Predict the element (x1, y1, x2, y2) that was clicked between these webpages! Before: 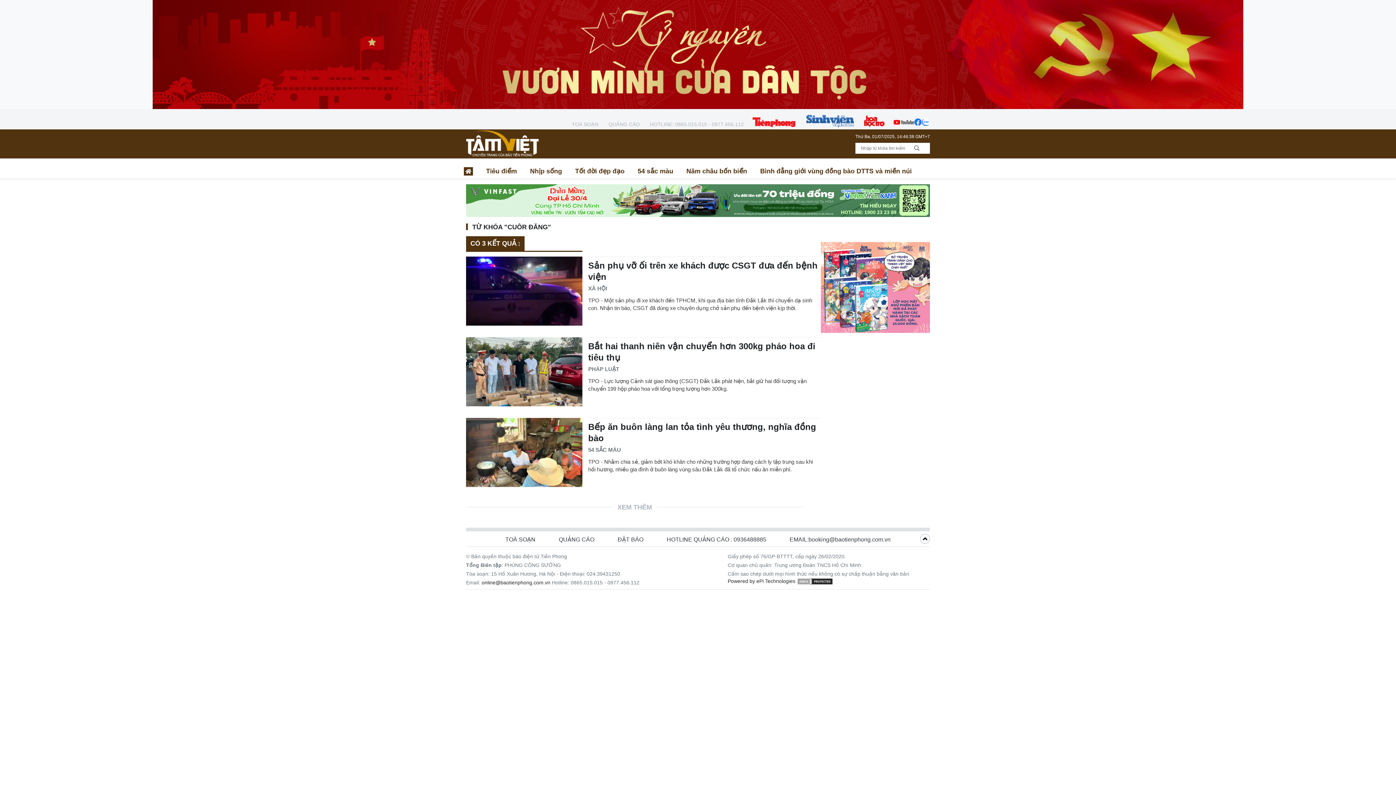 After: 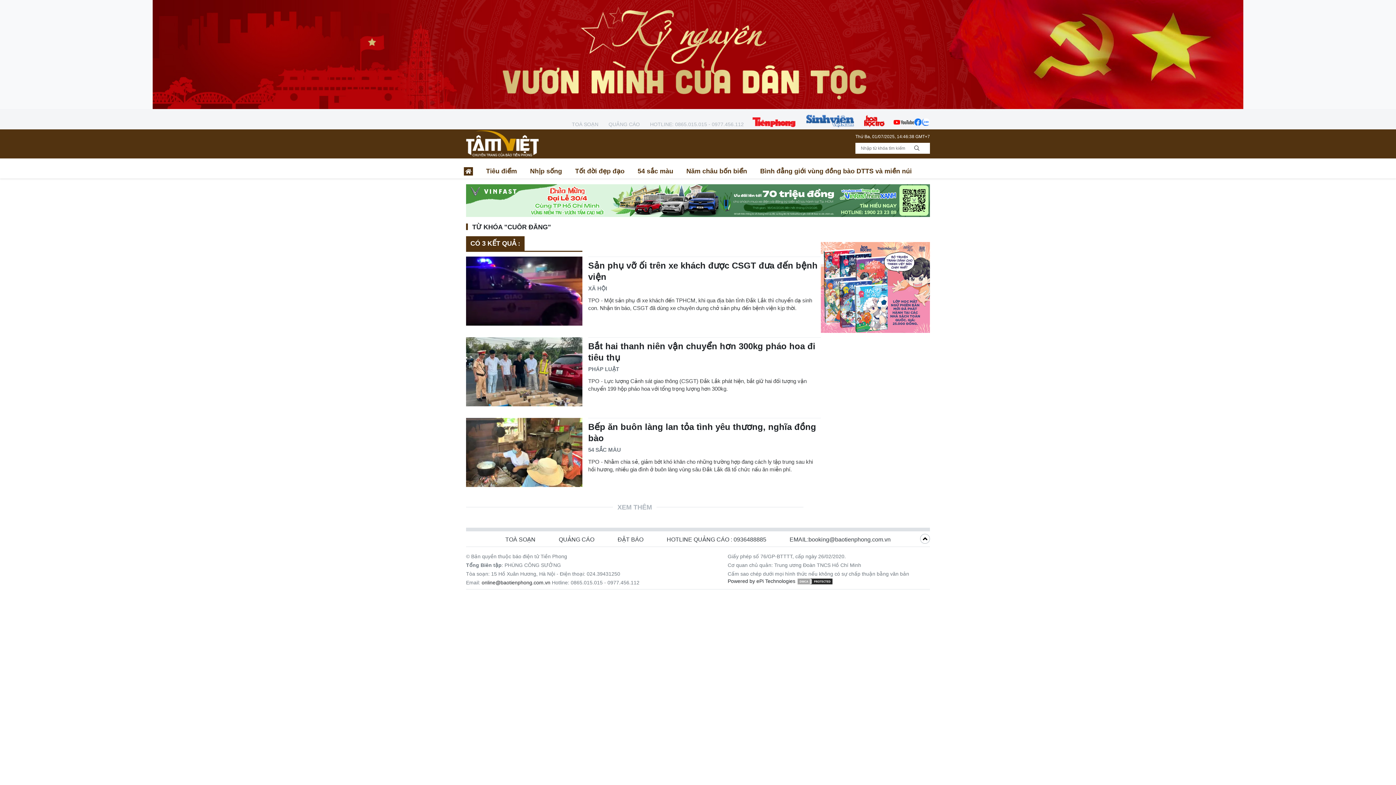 Action: bbox: (864, 114, 885, 127)